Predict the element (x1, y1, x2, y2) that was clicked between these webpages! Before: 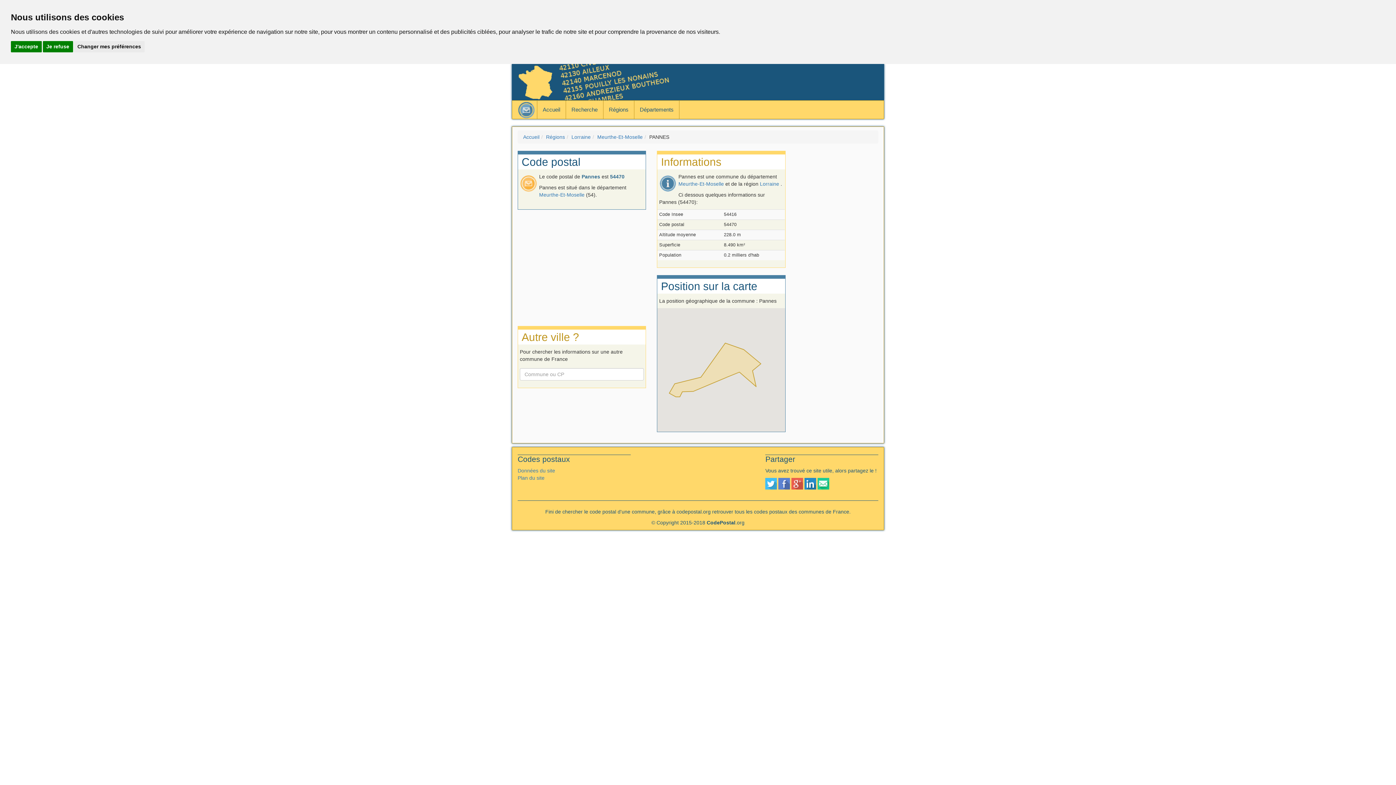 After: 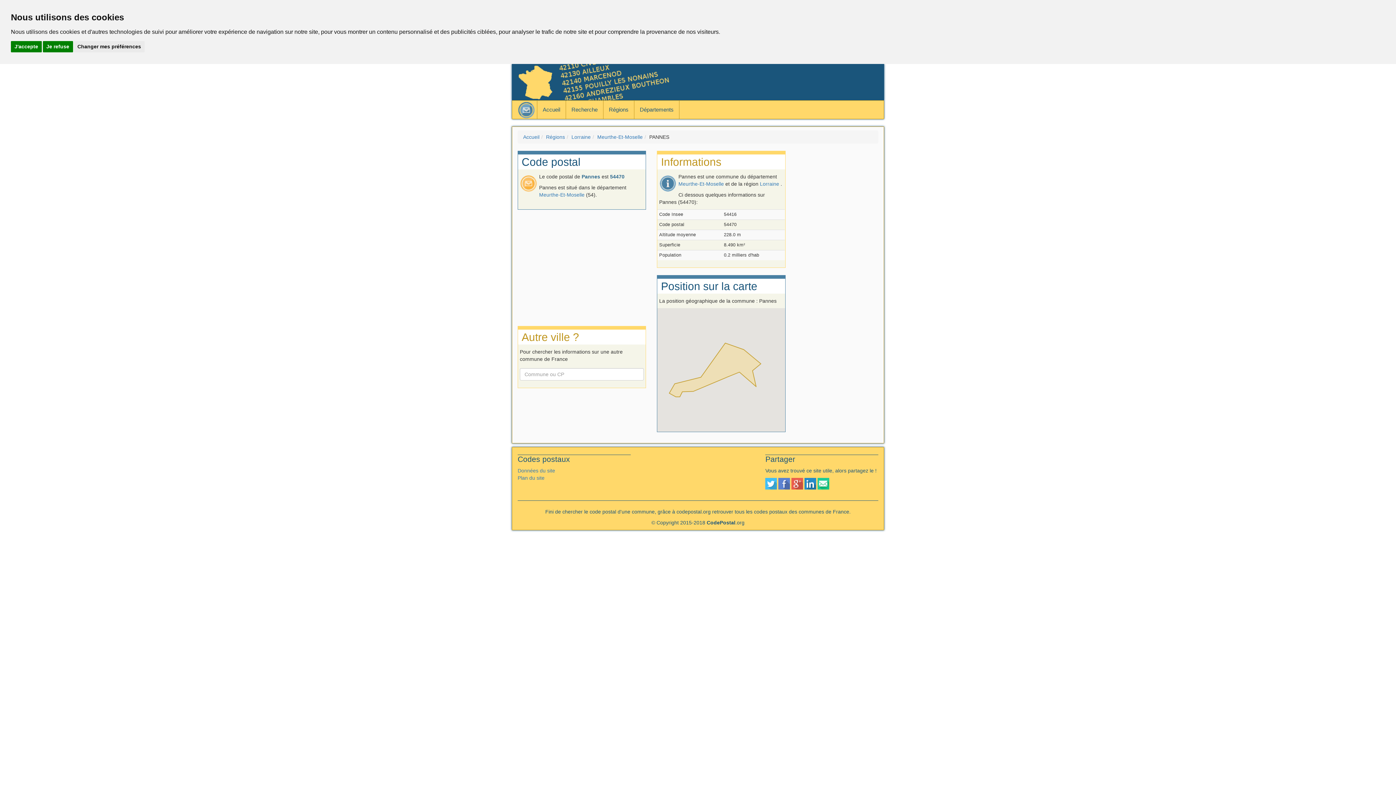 Action: bbox: (804, 480, 816, 486)